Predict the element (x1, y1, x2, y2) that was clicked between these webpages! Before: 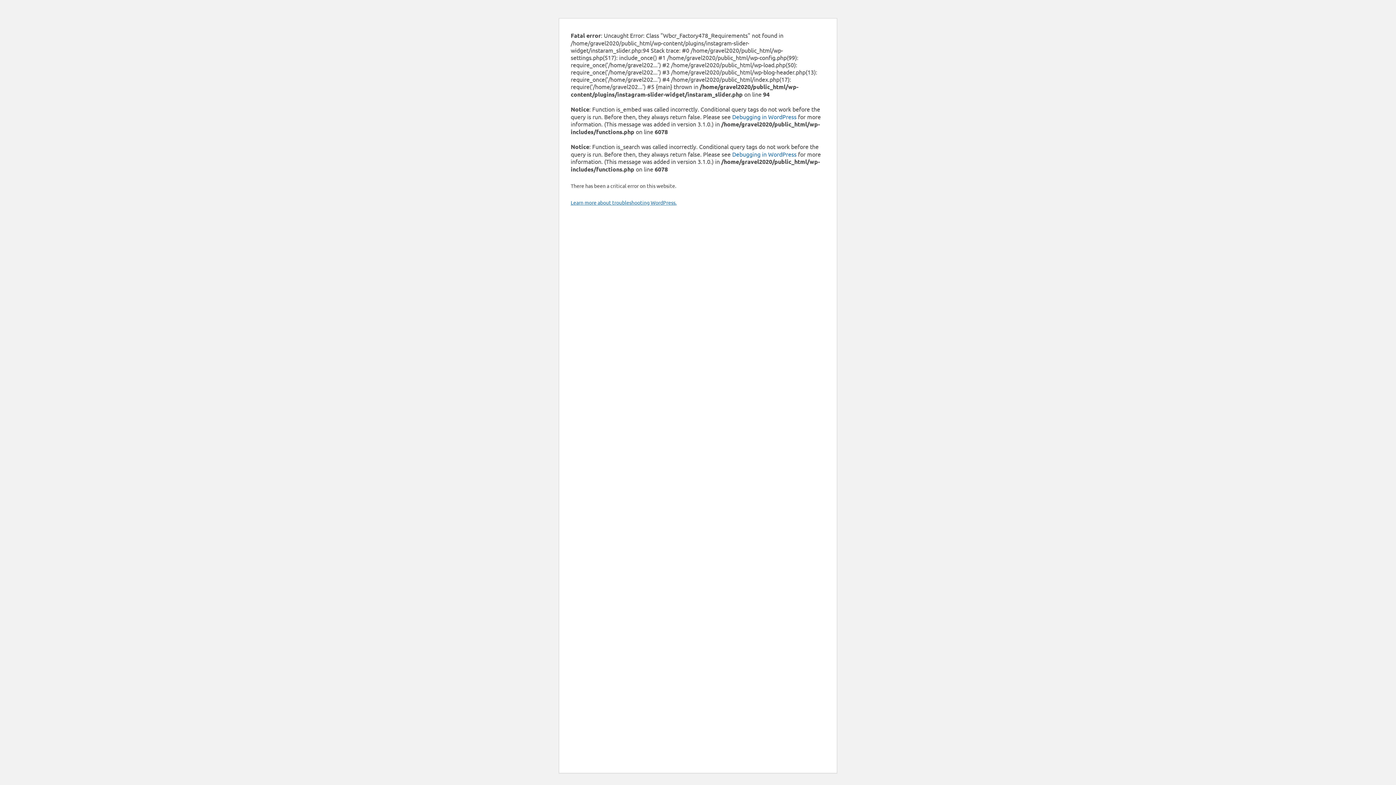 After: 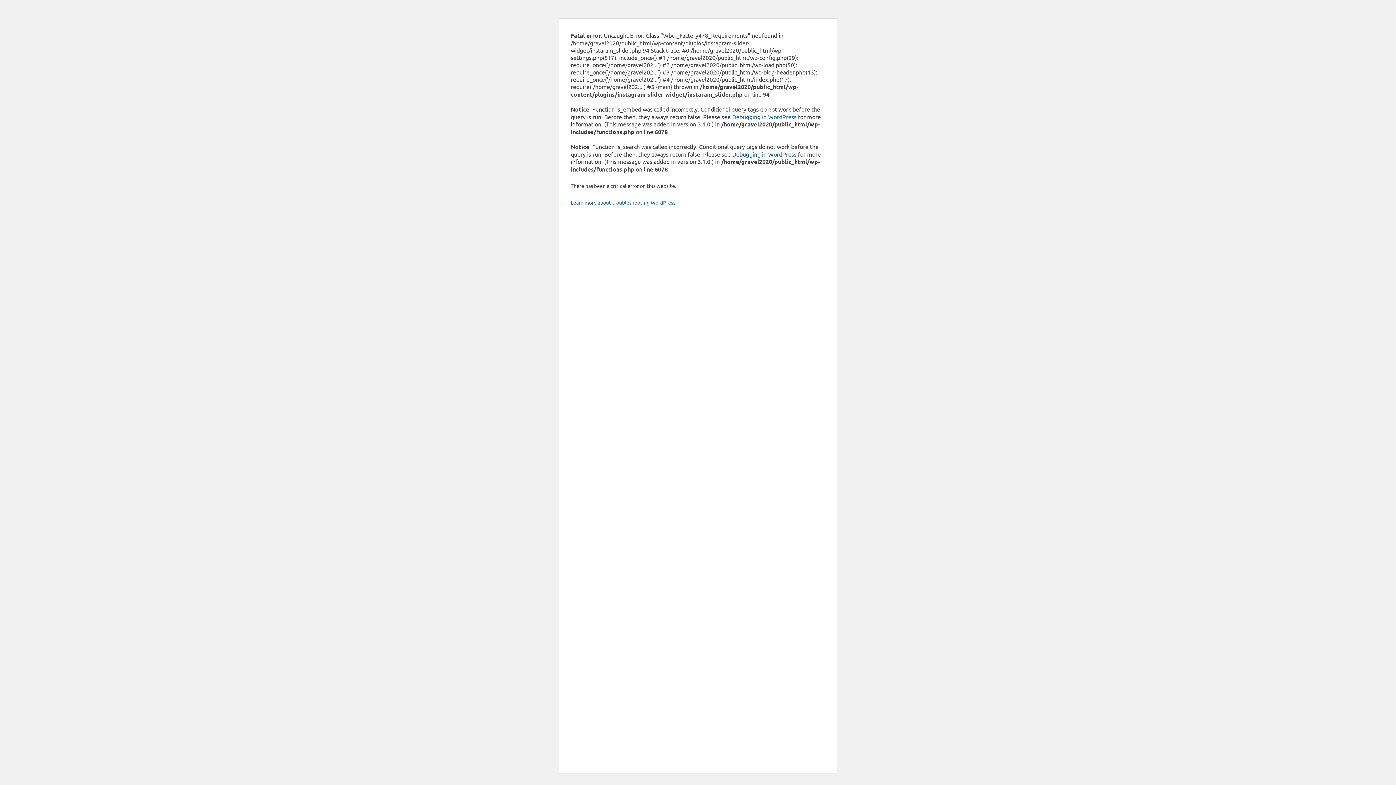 Action: label: Debugging in WordPress bbox: (732, 150, 796, 157)